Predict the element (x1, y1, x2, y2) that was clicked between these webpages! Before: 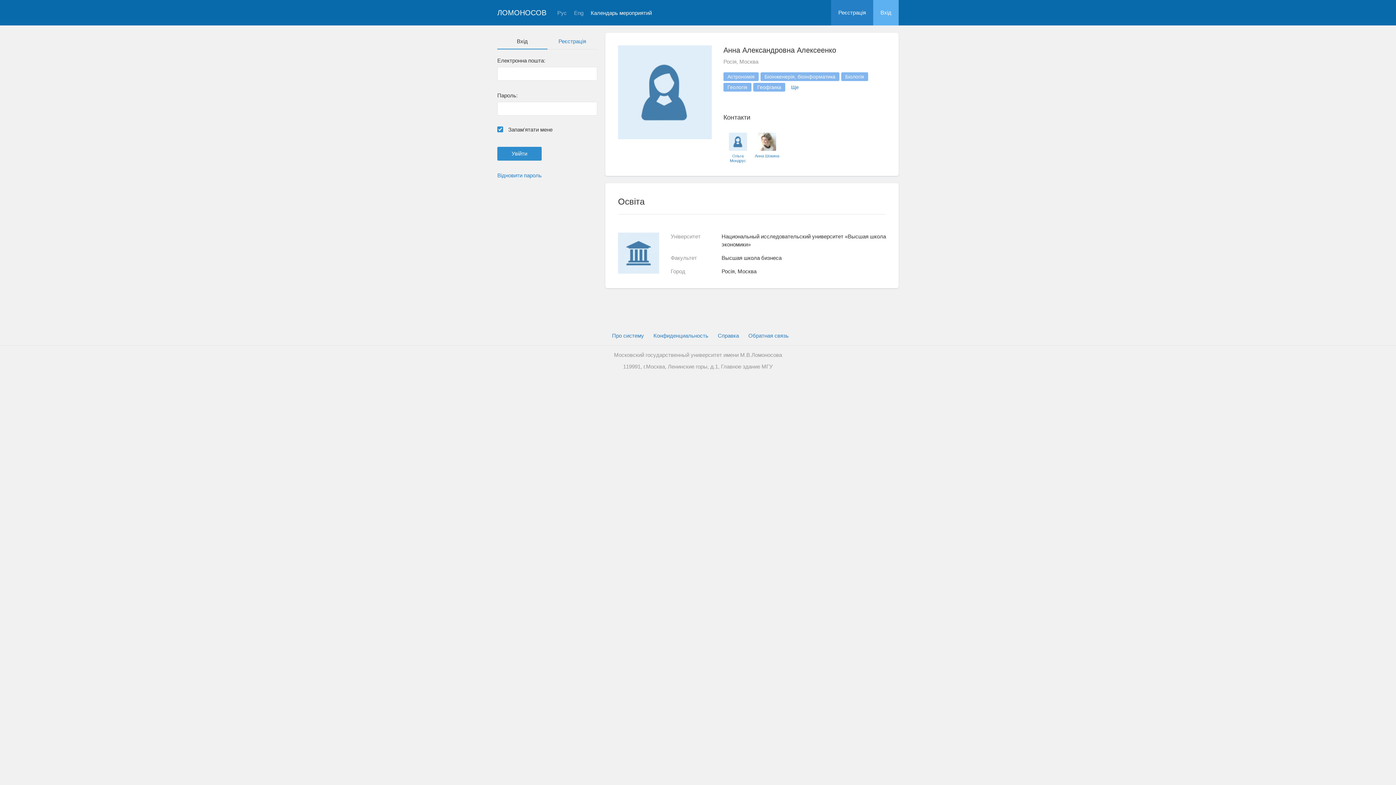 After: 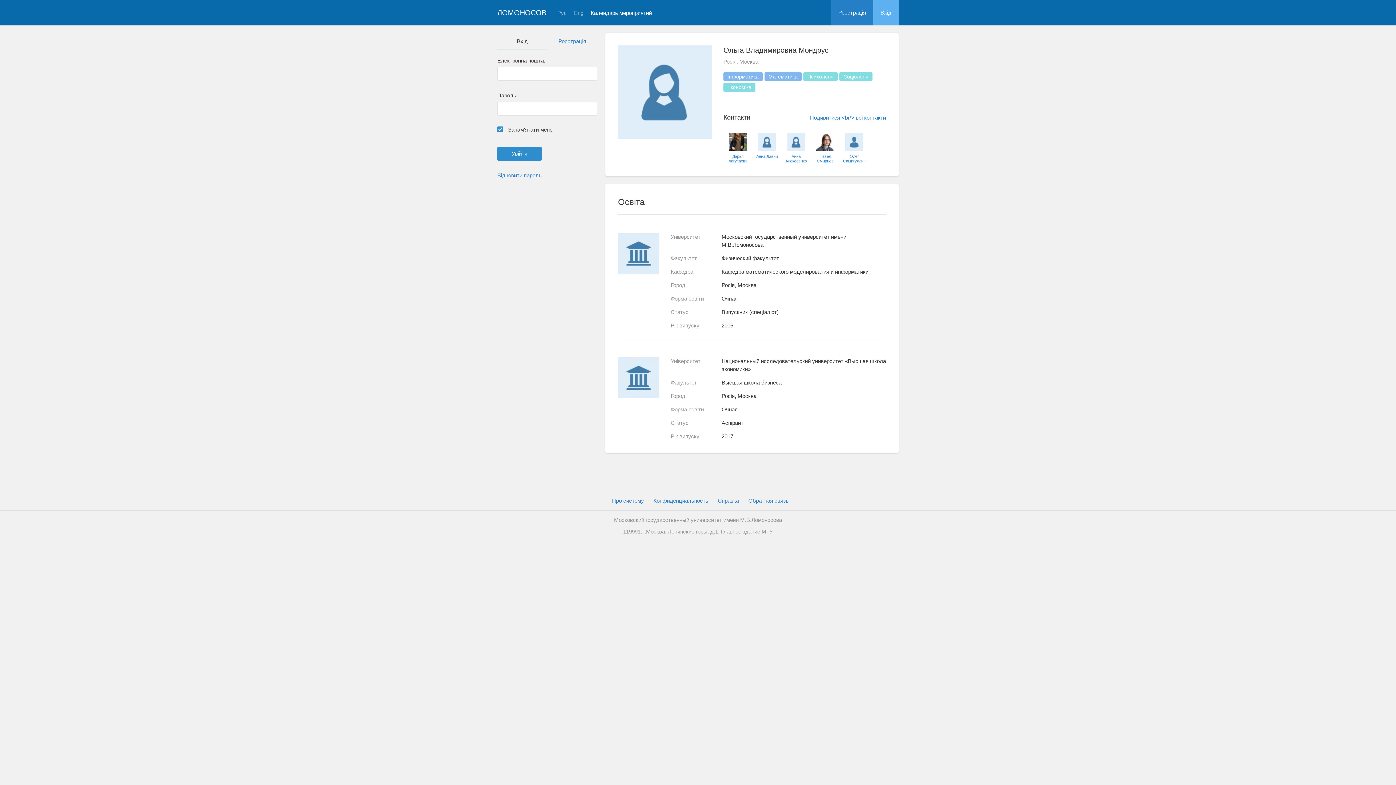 Action: bbox: (729, 132, 747, 150)